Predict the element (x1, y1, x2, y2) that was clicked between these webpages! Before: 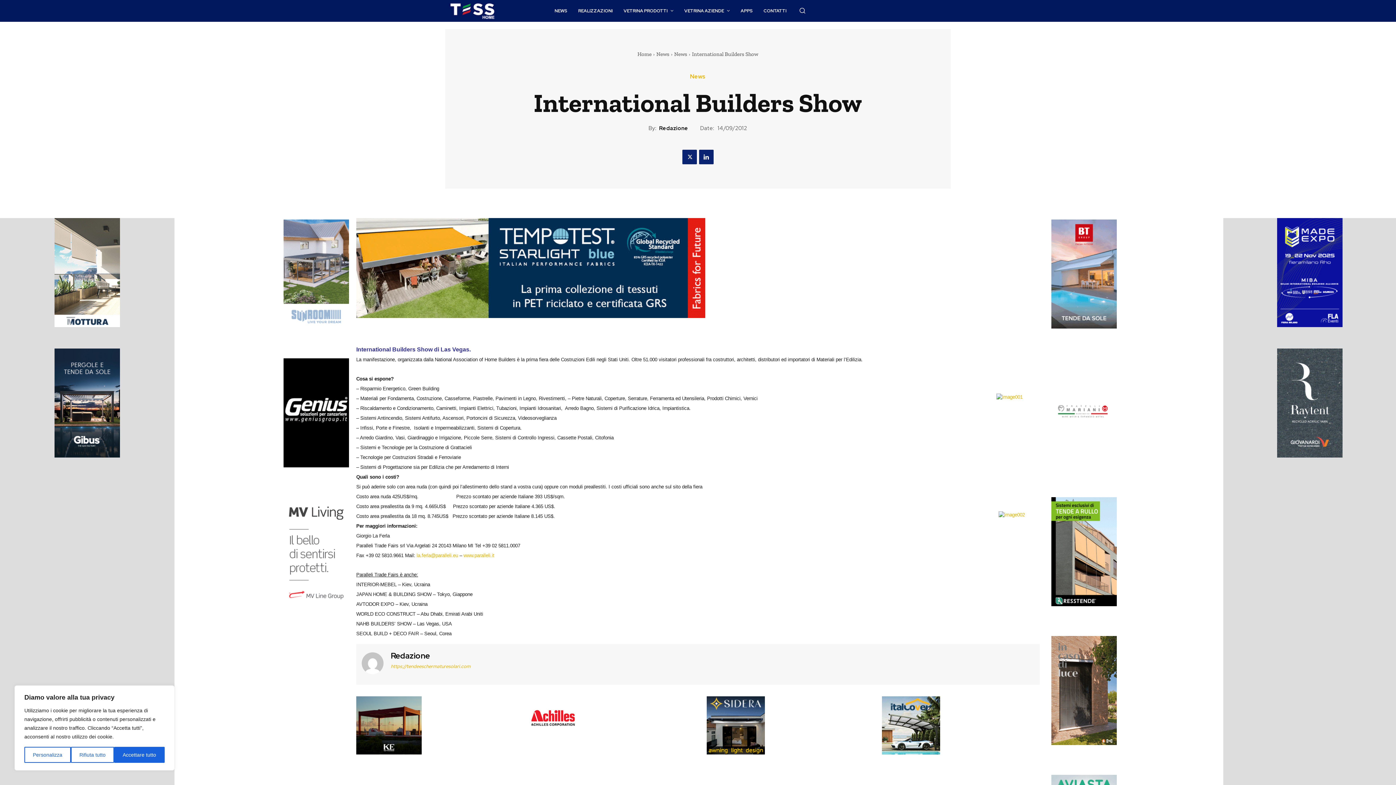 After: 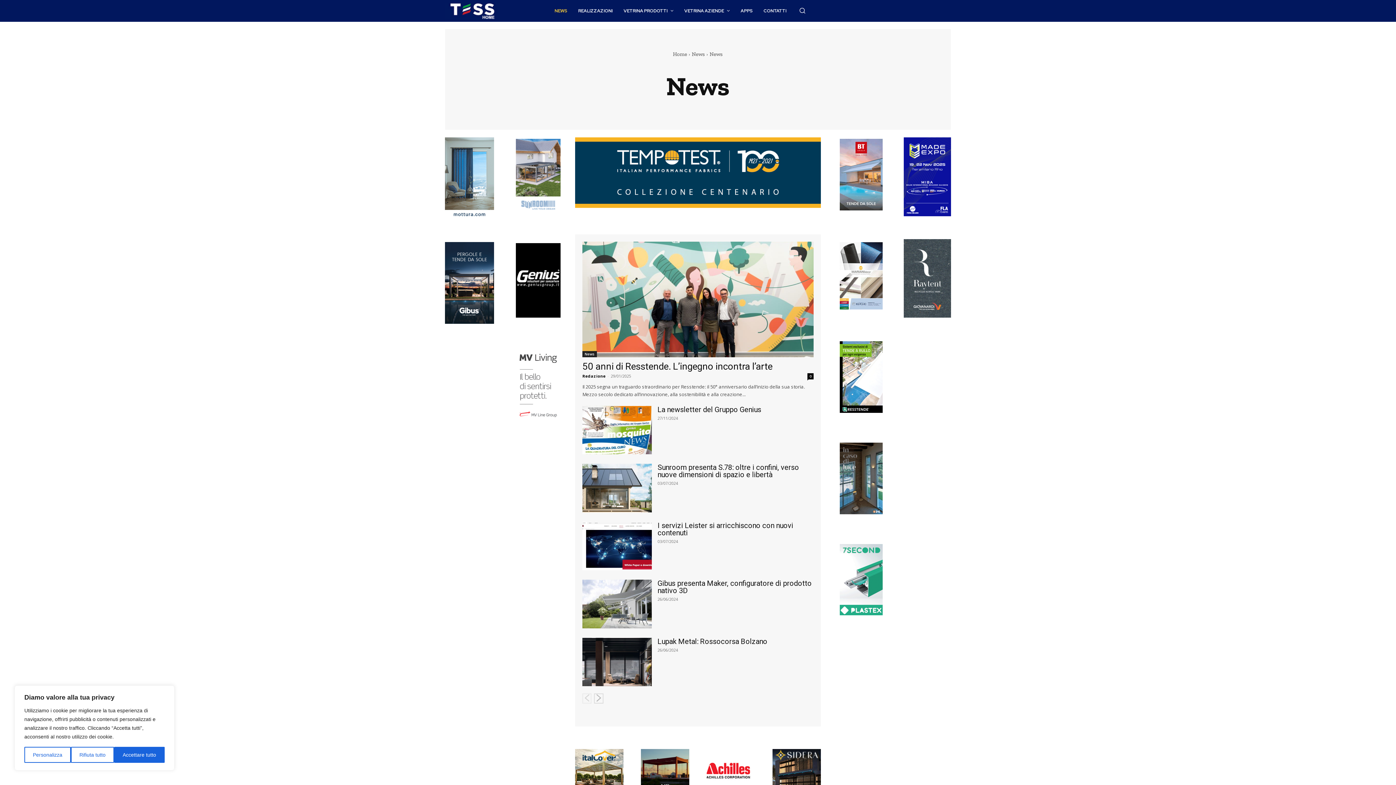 Action: bbox: (674, 50, 687, 57) label: News